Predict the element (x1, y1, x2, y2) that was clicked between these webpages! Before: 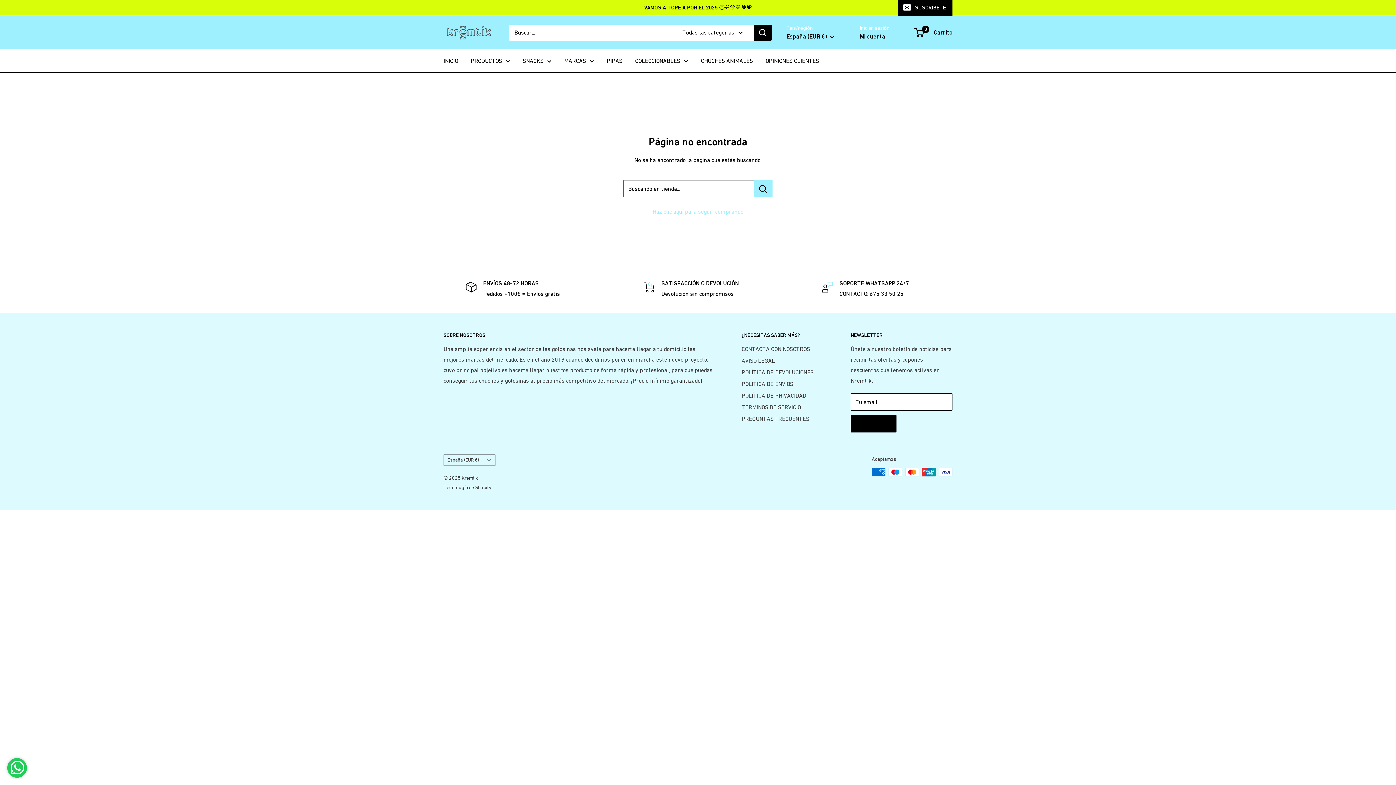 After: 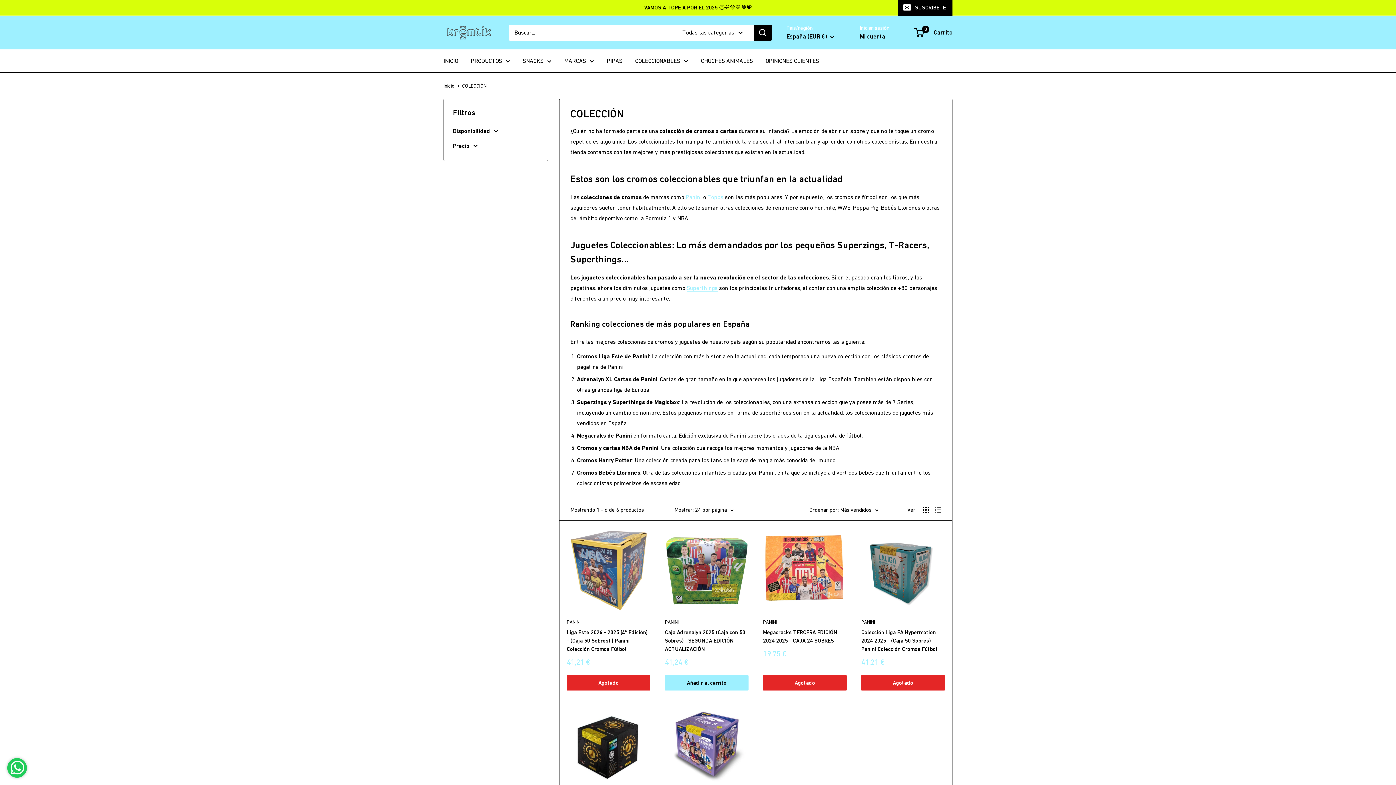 Action: label: COLECCIONABLES bbox: (635, 55, 688, 66)